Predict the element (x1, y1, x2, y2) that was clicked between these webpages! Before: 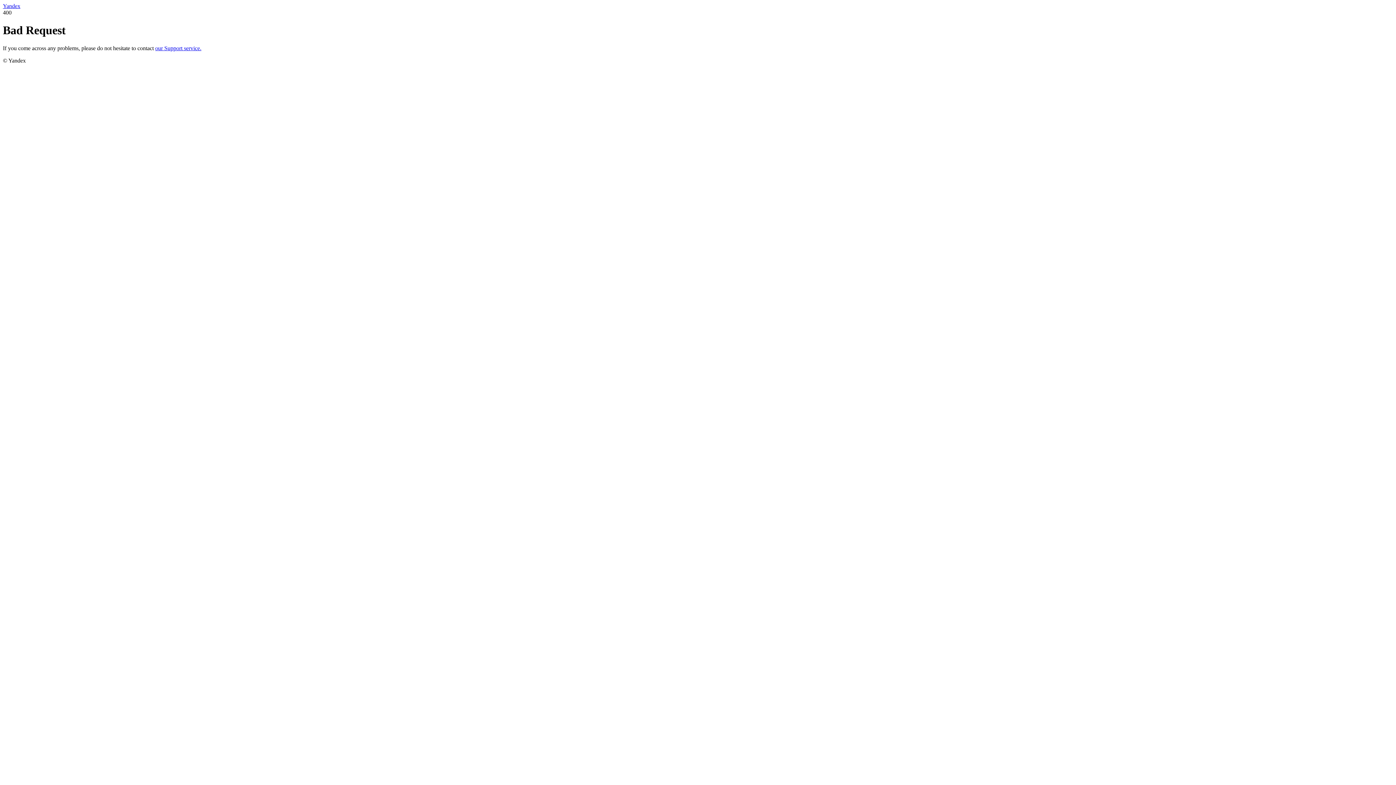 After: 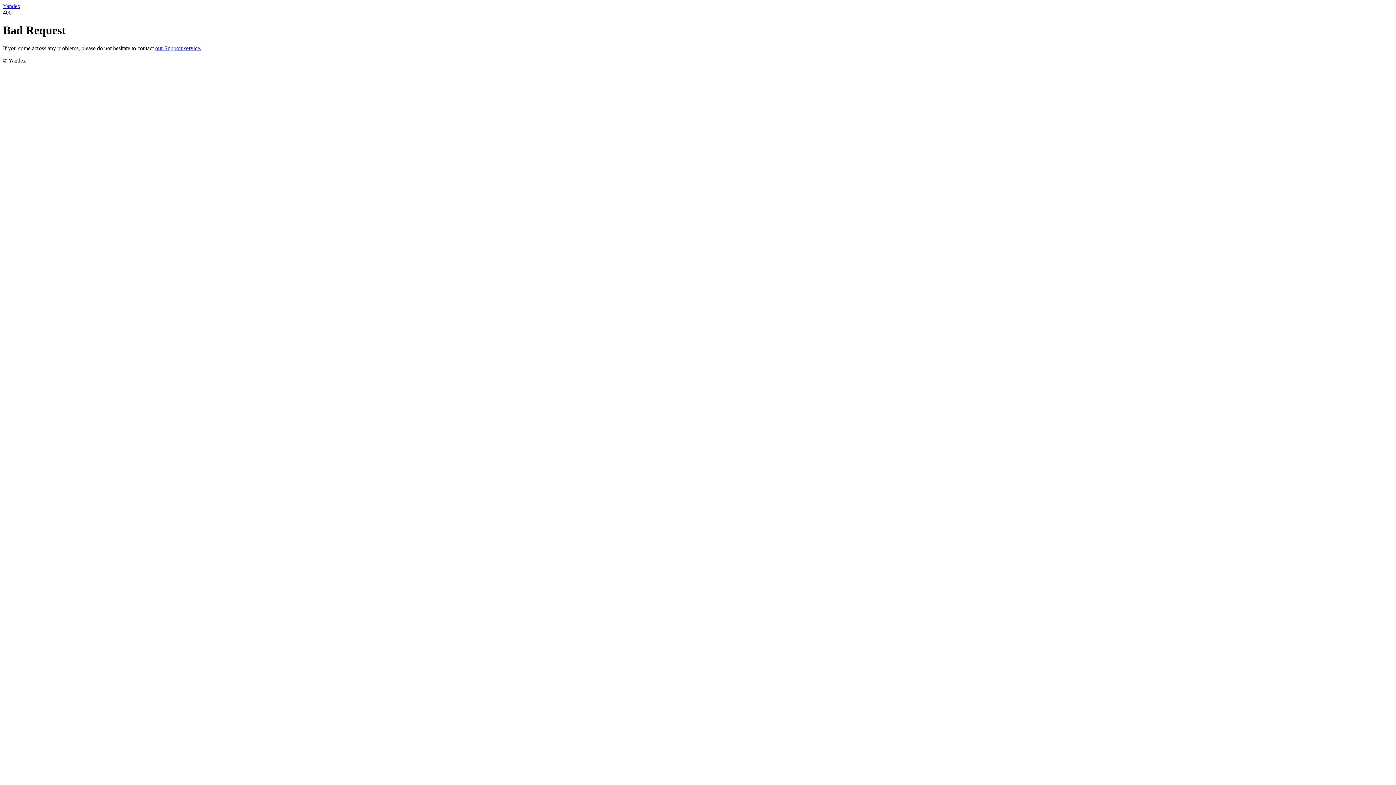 Action: label: Yandex bbox: (2, 2, 20, 9)